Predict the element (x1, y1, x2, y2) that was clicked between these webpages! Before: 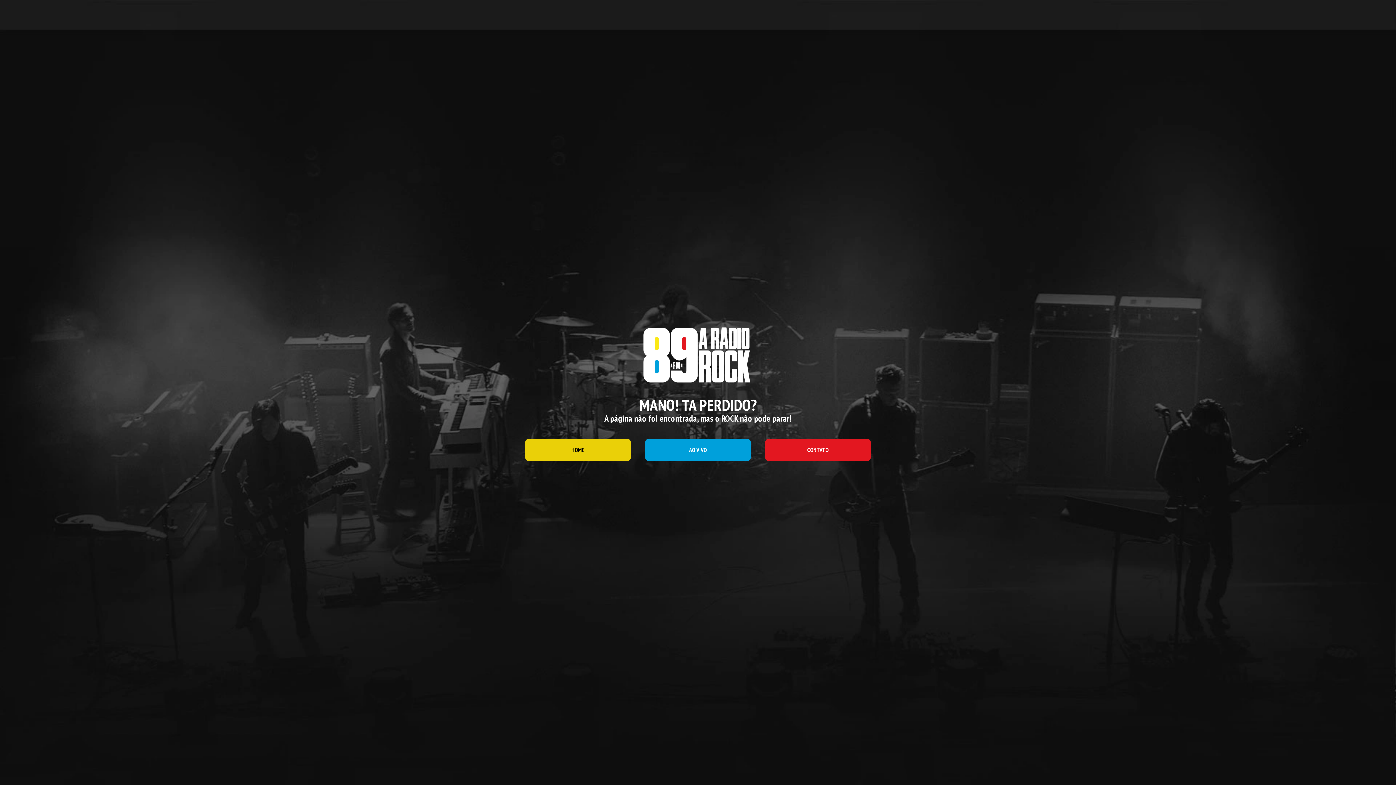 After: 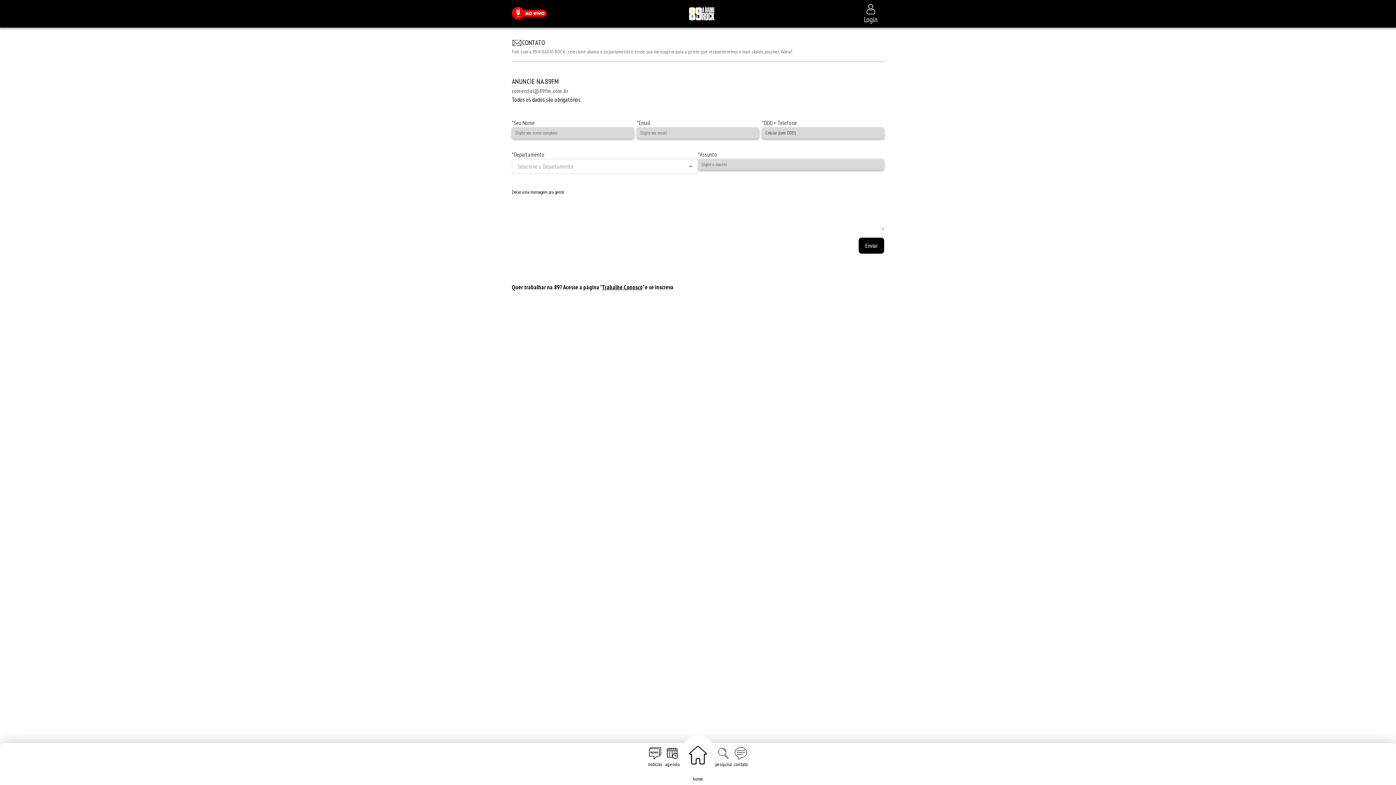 Action: label: CONTATO bbox: (765, 439, 870, 461)